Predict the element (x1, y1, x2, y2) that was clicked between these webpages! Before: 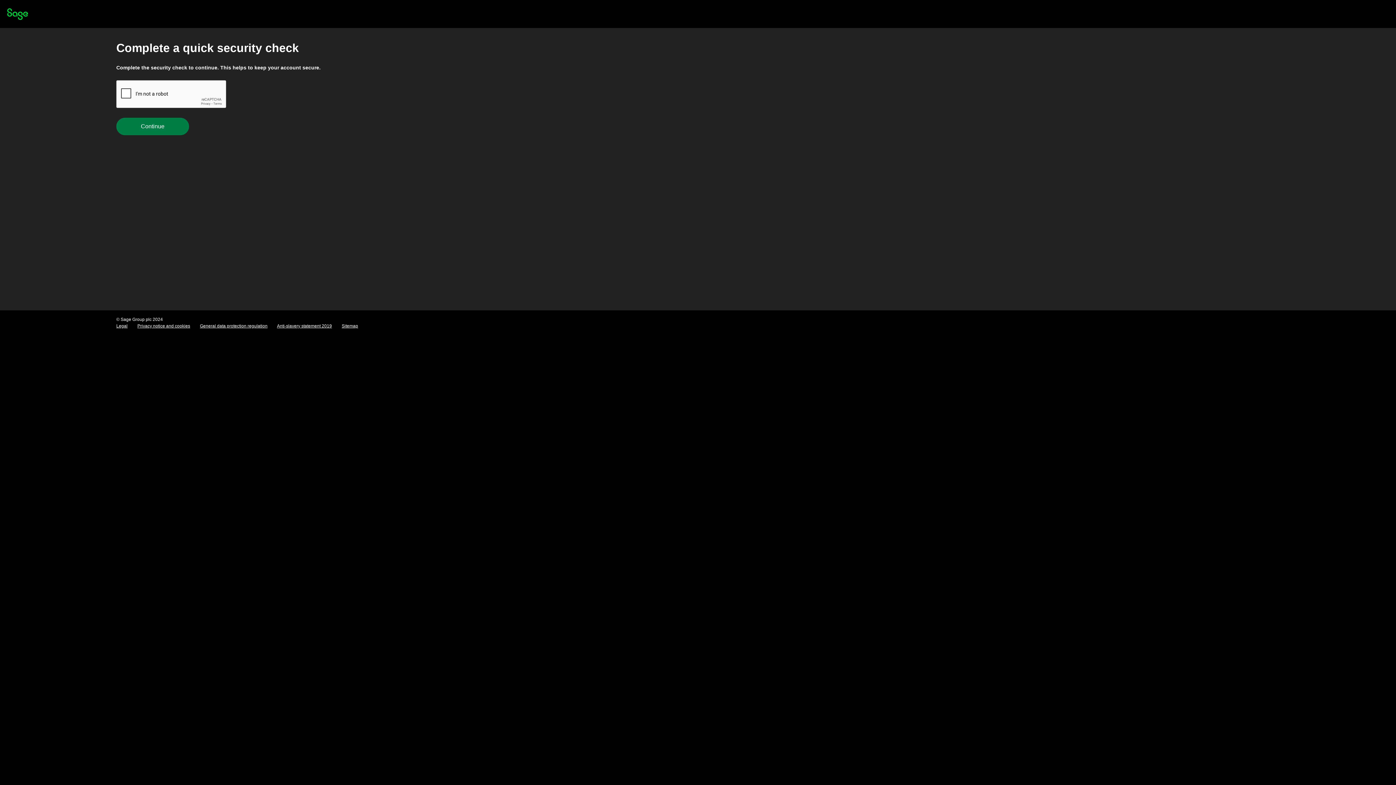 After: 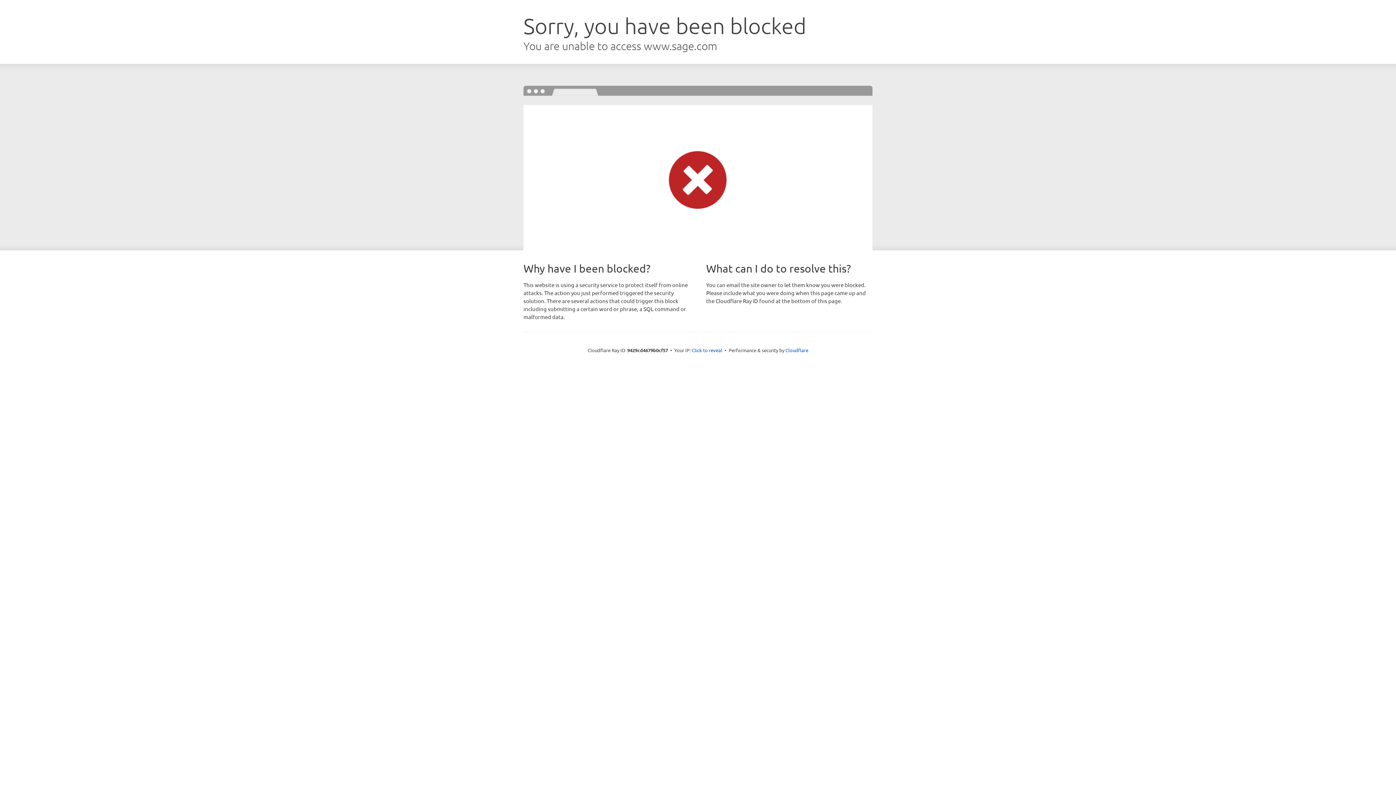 Action: bbox: (277, 323, 332, 328) label: Anti-slavery statement 2019